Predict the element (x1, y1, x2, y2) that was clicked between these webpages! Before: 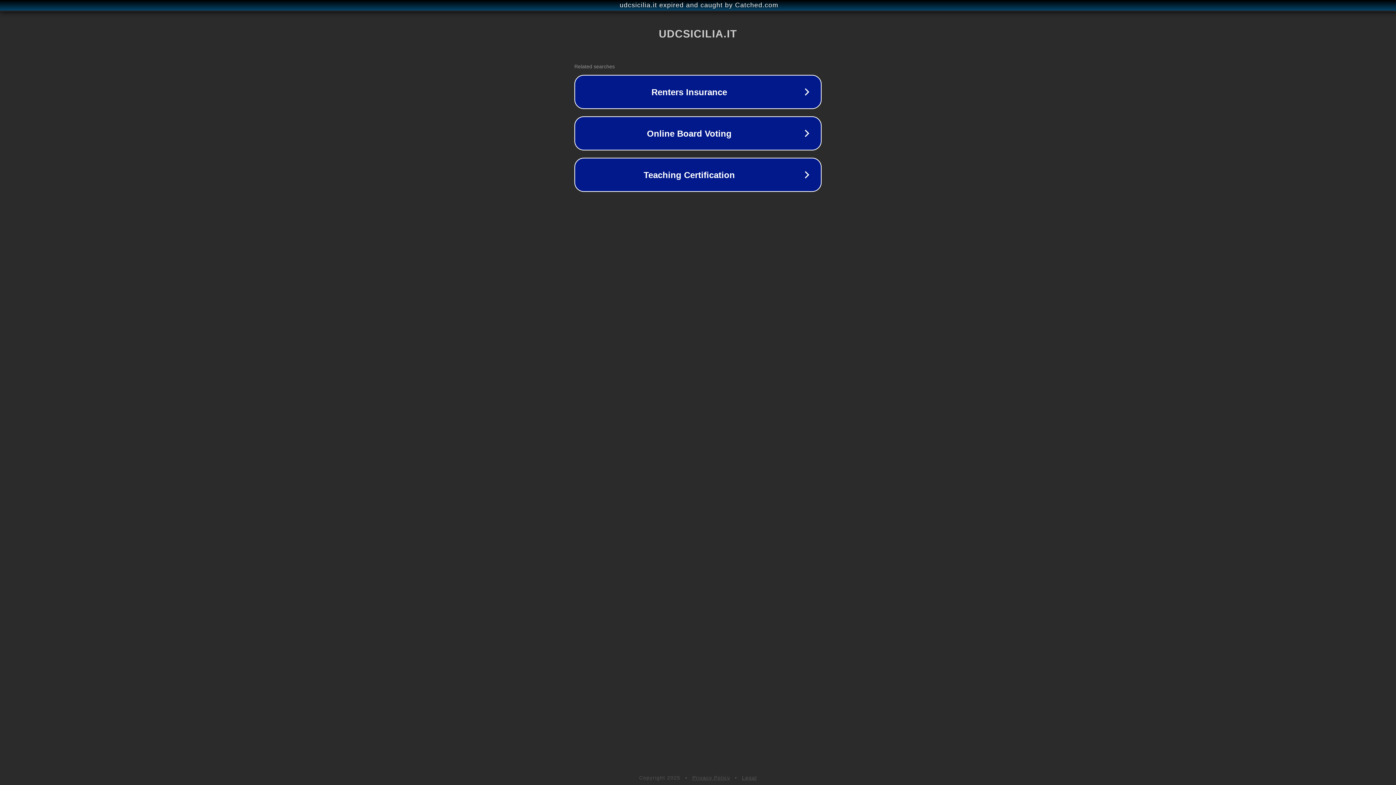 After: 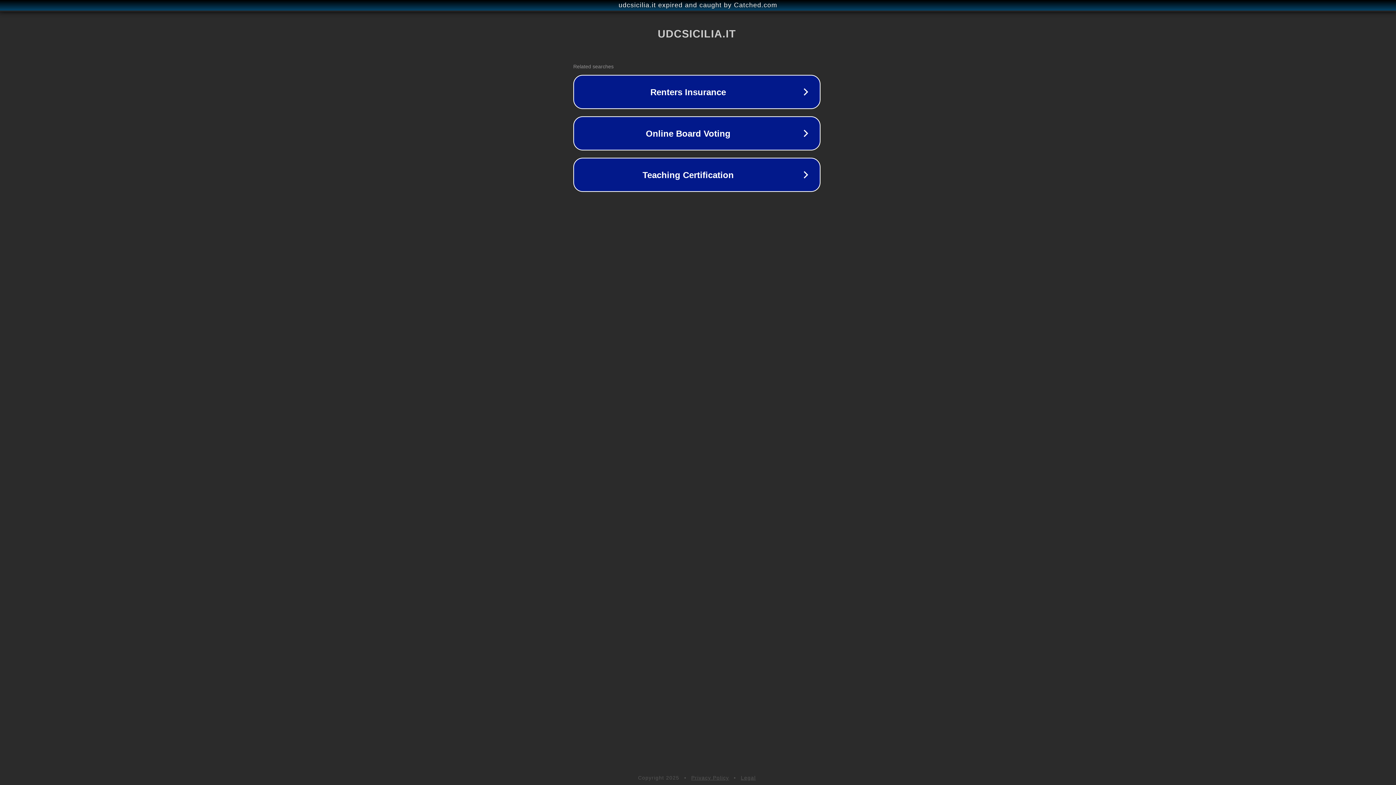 Action: bbox: (1, 1, 1397, 9) label: udcsicilia.it expired and caught by Catched.com